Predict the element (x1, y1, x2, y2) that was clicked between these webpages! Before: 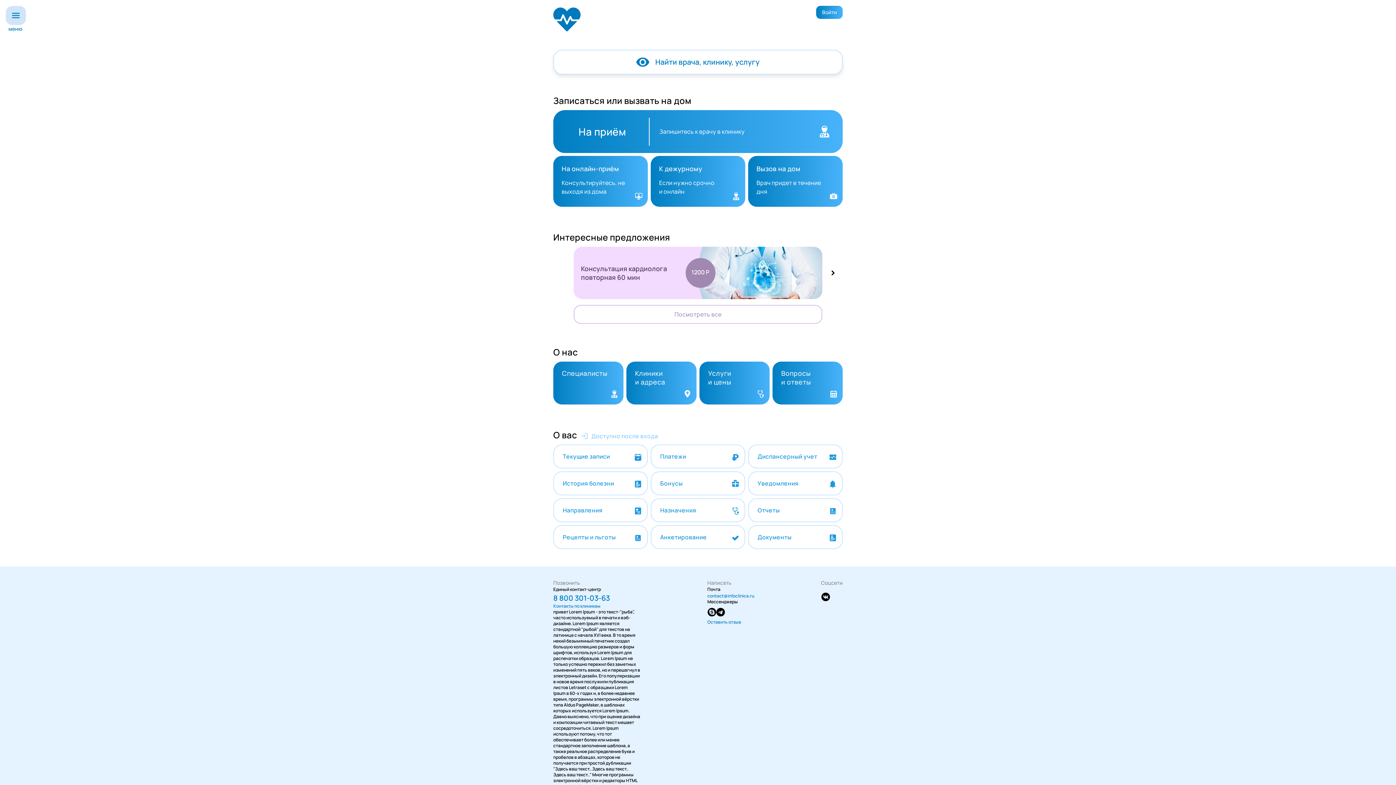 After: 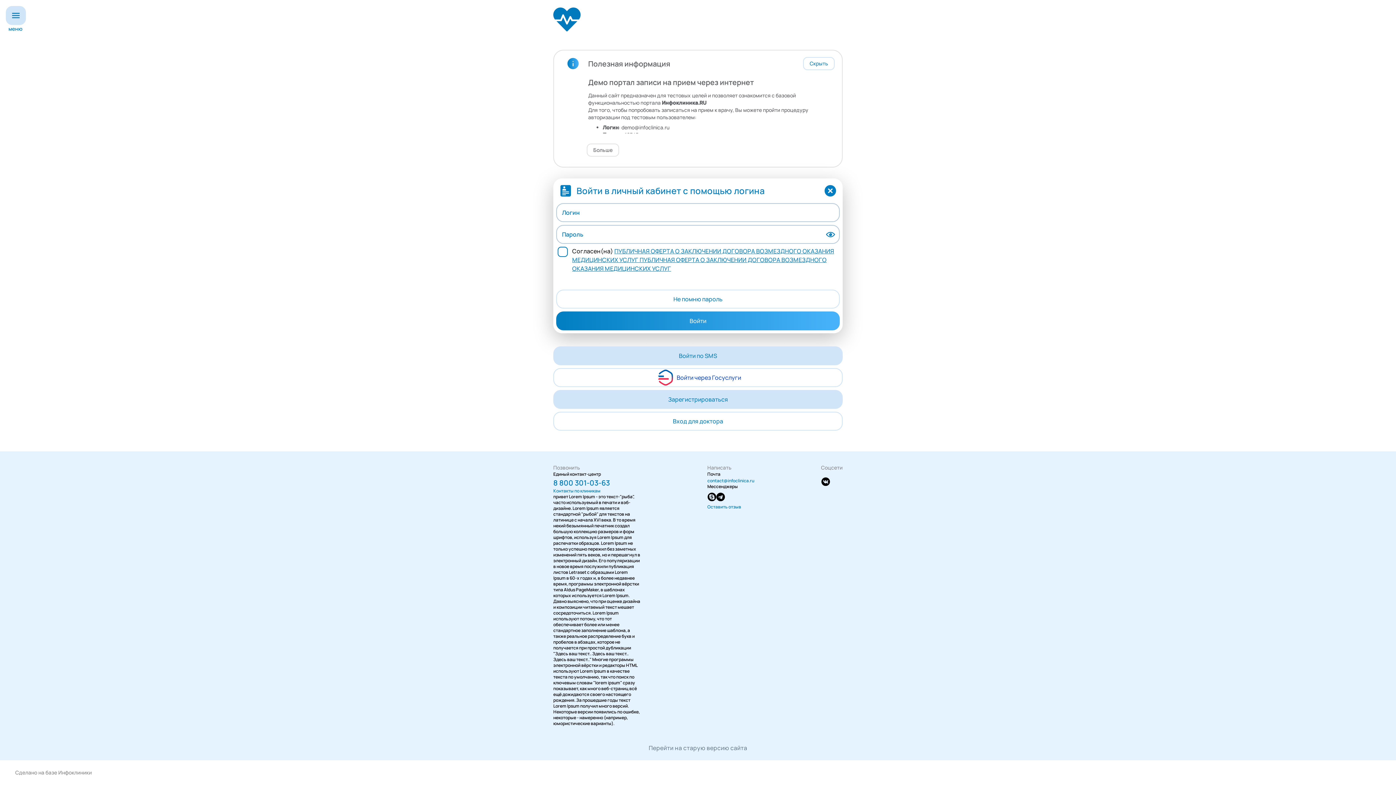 Action: bbox: (816, 5, 842, 18) label: Войти